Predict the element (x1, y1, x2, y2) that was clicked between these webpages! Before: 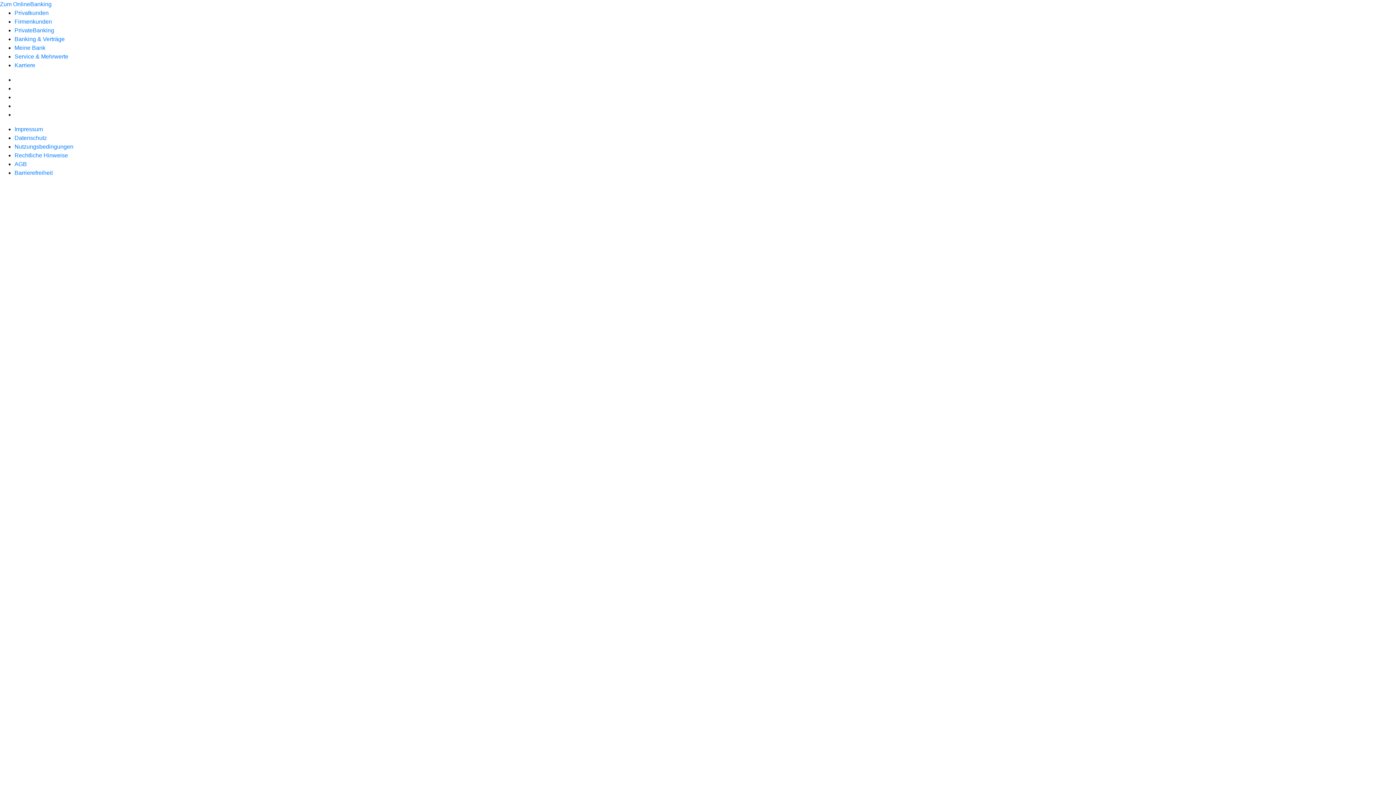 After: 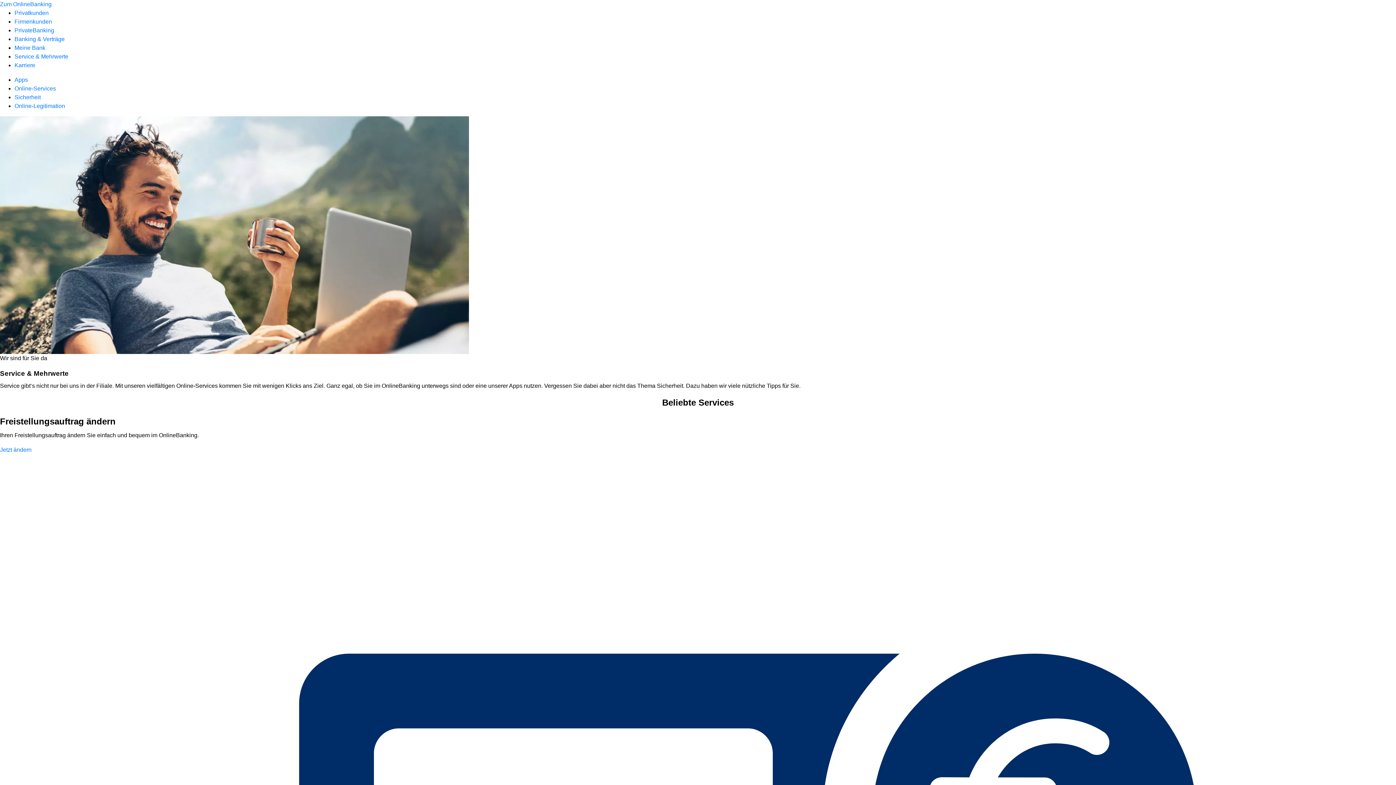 Action: bbox: (14, 53, 68, 59) label: Service & Mehrwerte